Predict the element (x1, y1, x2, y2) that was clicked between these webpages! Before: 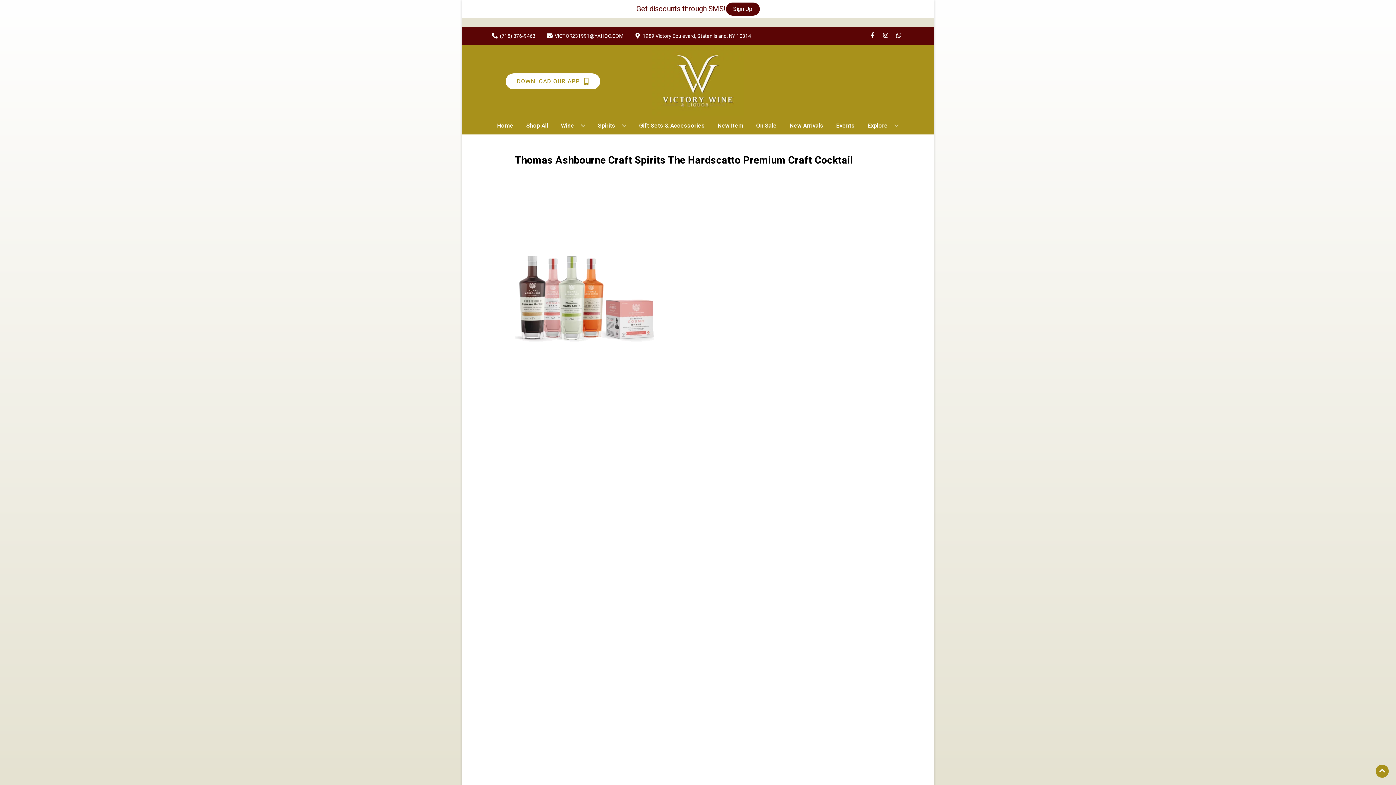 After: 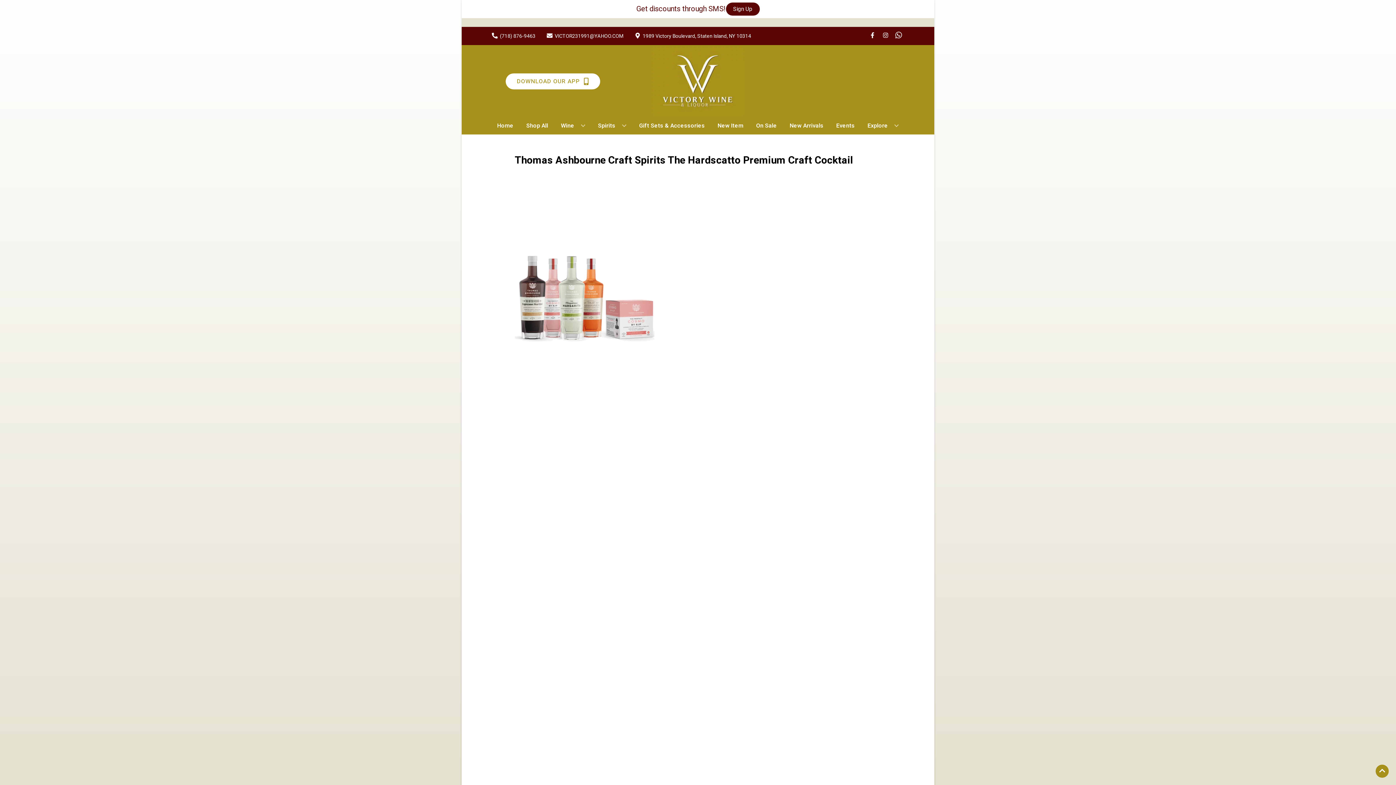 Action: label: Opens whatsapp in a new tab bbox: (892, 32, 905, 39)